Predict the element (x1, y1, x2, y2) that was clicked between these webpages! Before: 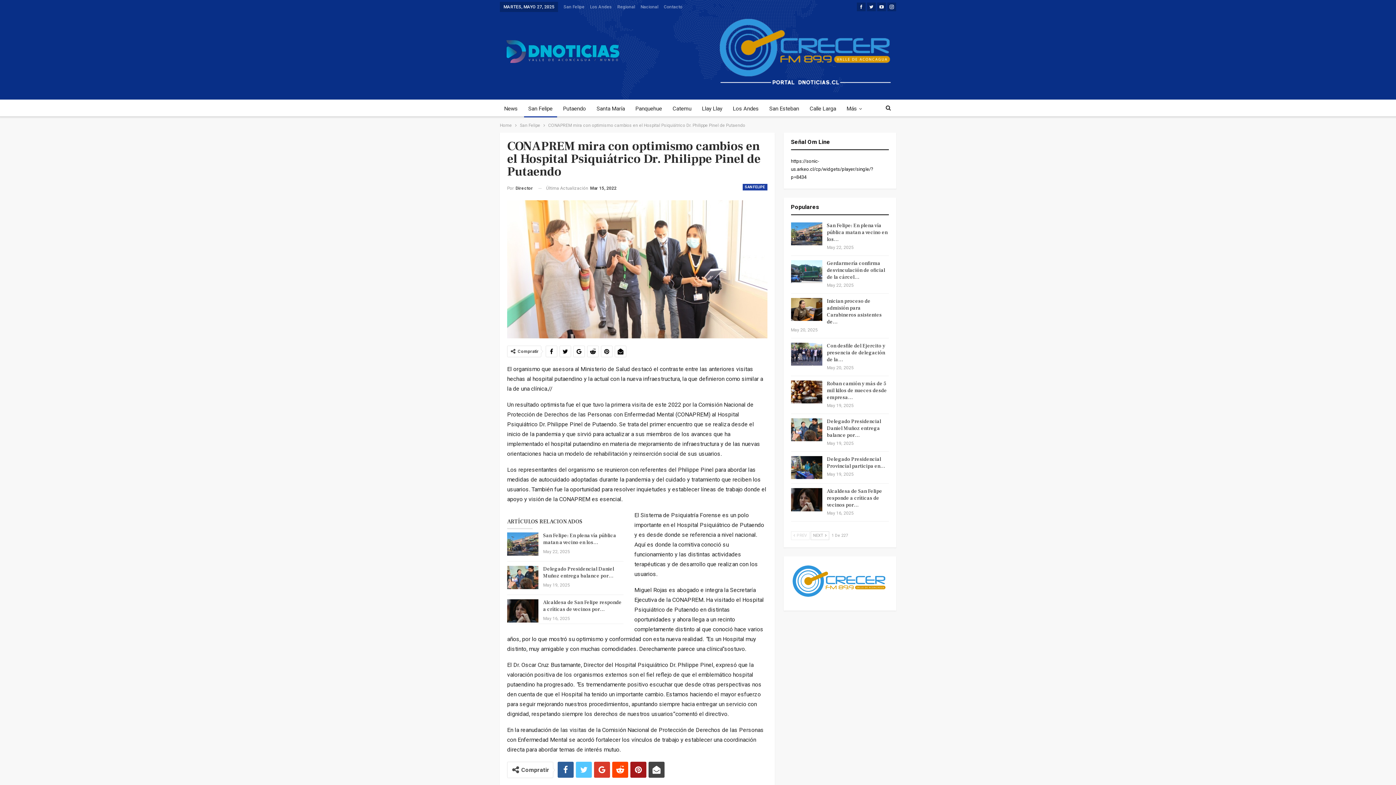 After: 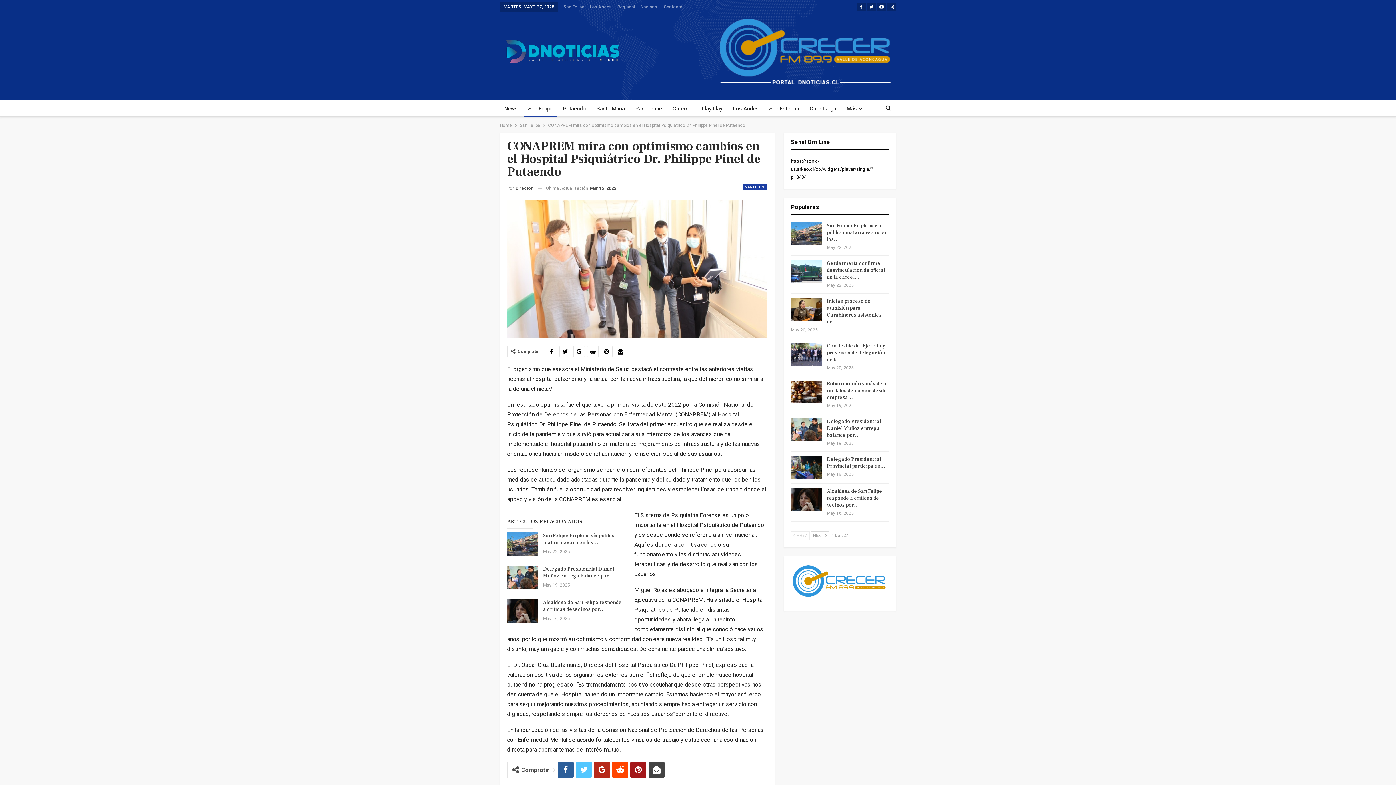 Action: bbox: (594, 762, 610, 778)